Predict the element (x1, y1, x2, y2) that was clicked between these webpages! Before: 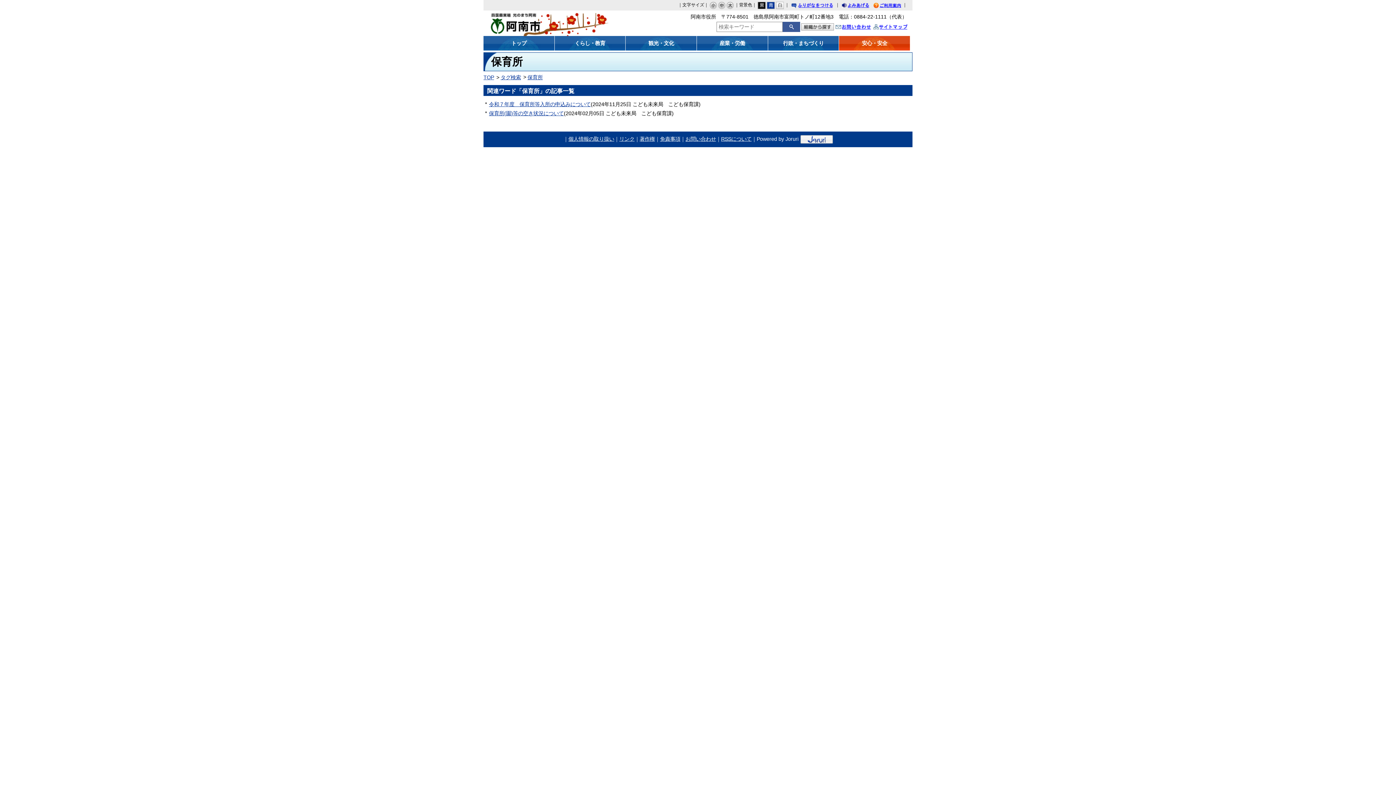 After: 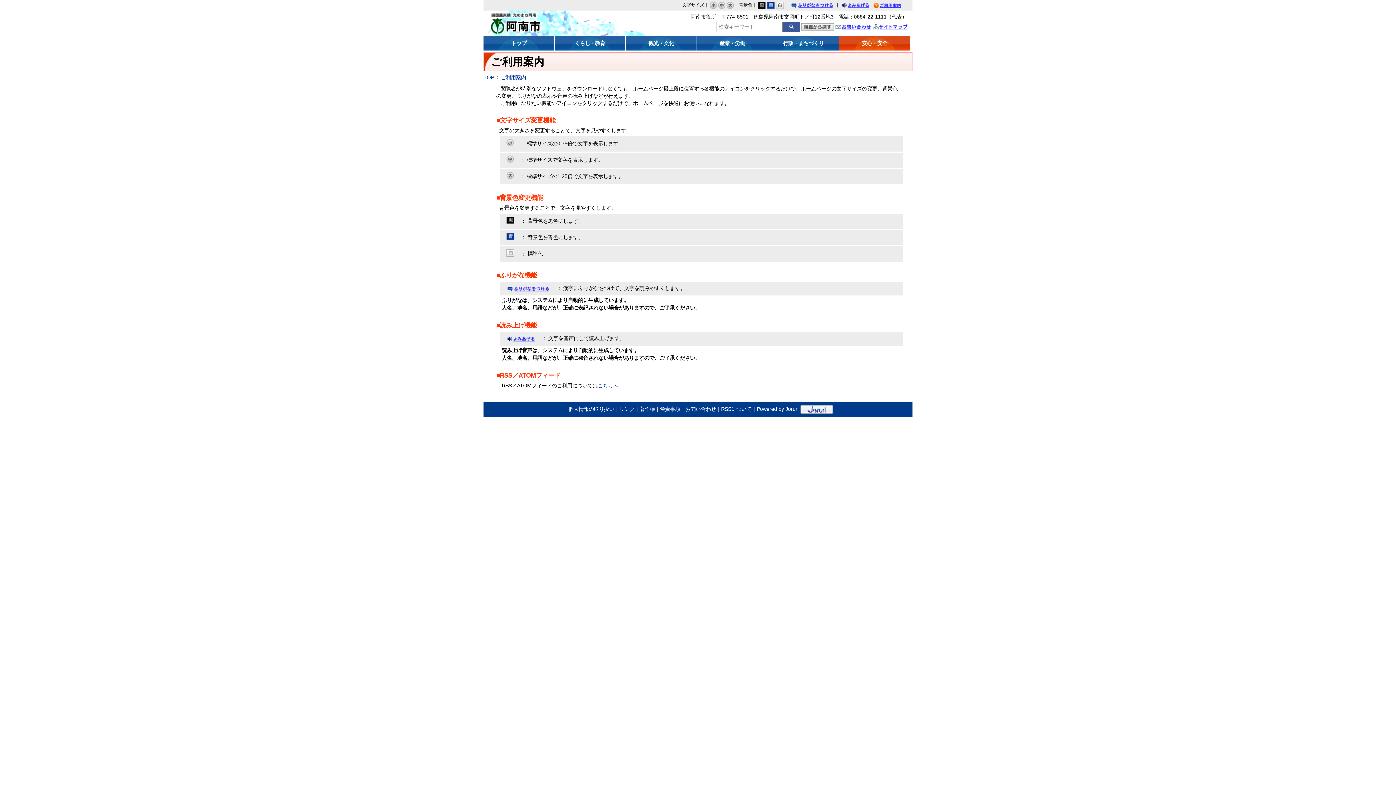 Action: label: ご利用案内 bbox: (872, 1, 901, 8)